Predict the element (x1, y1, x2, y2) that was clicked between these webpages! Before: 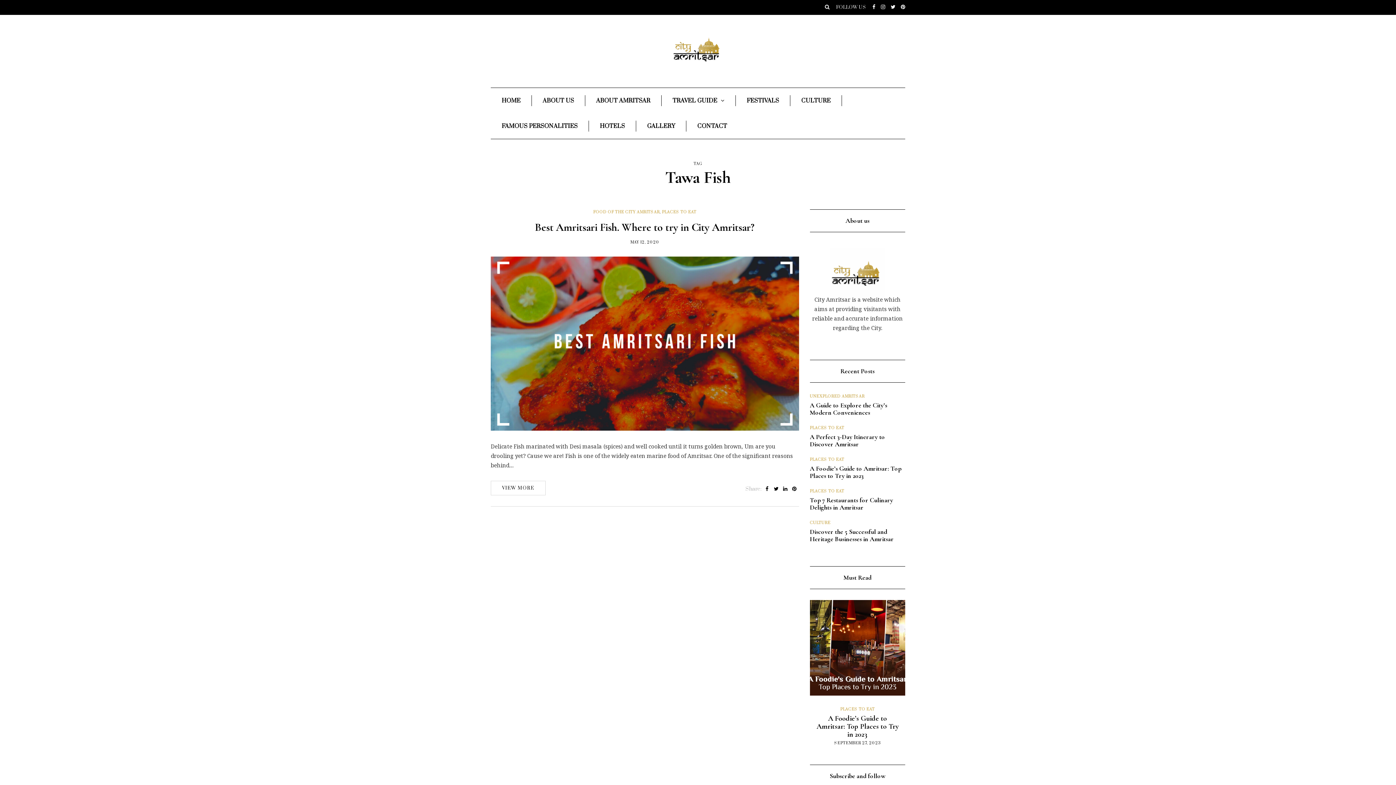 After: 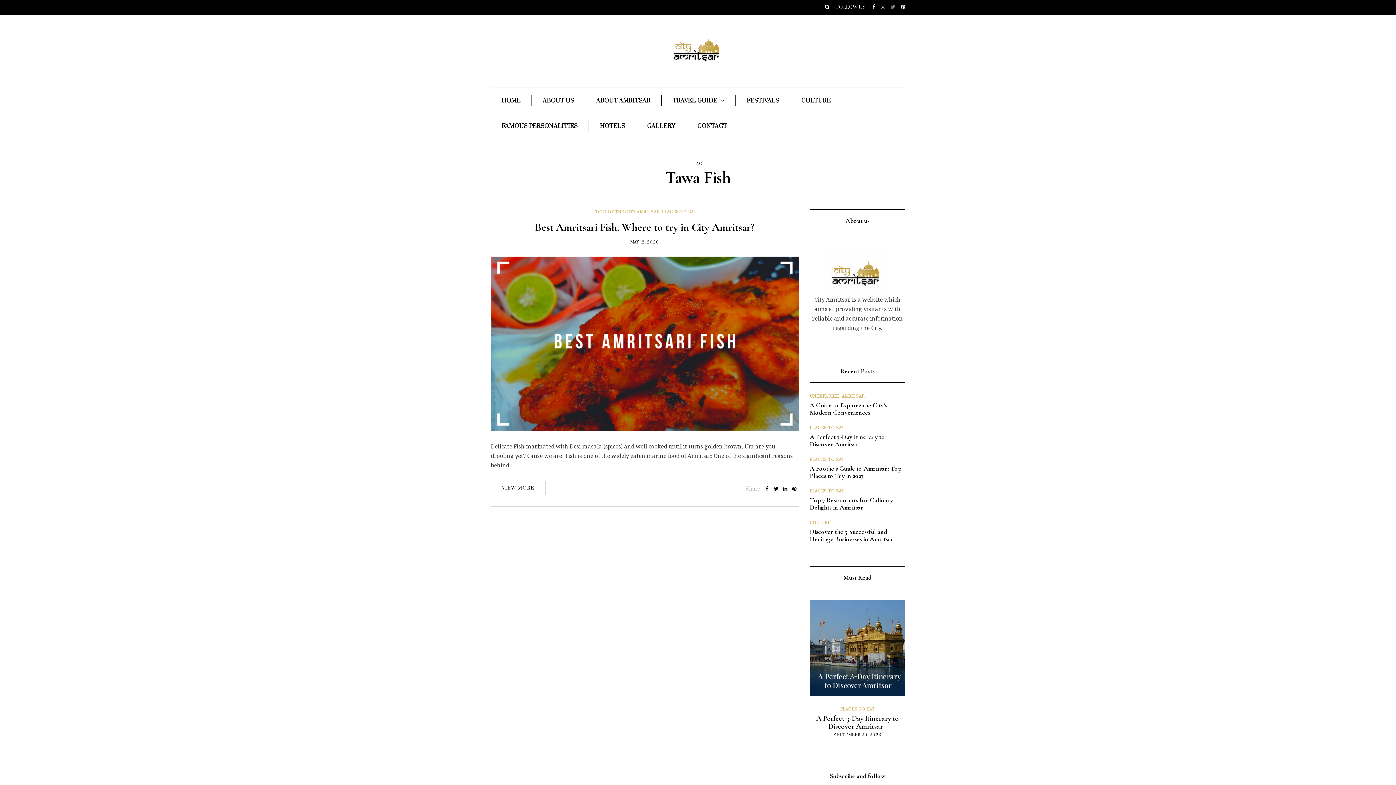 Action: bbox: (890, 4, 901, 10)